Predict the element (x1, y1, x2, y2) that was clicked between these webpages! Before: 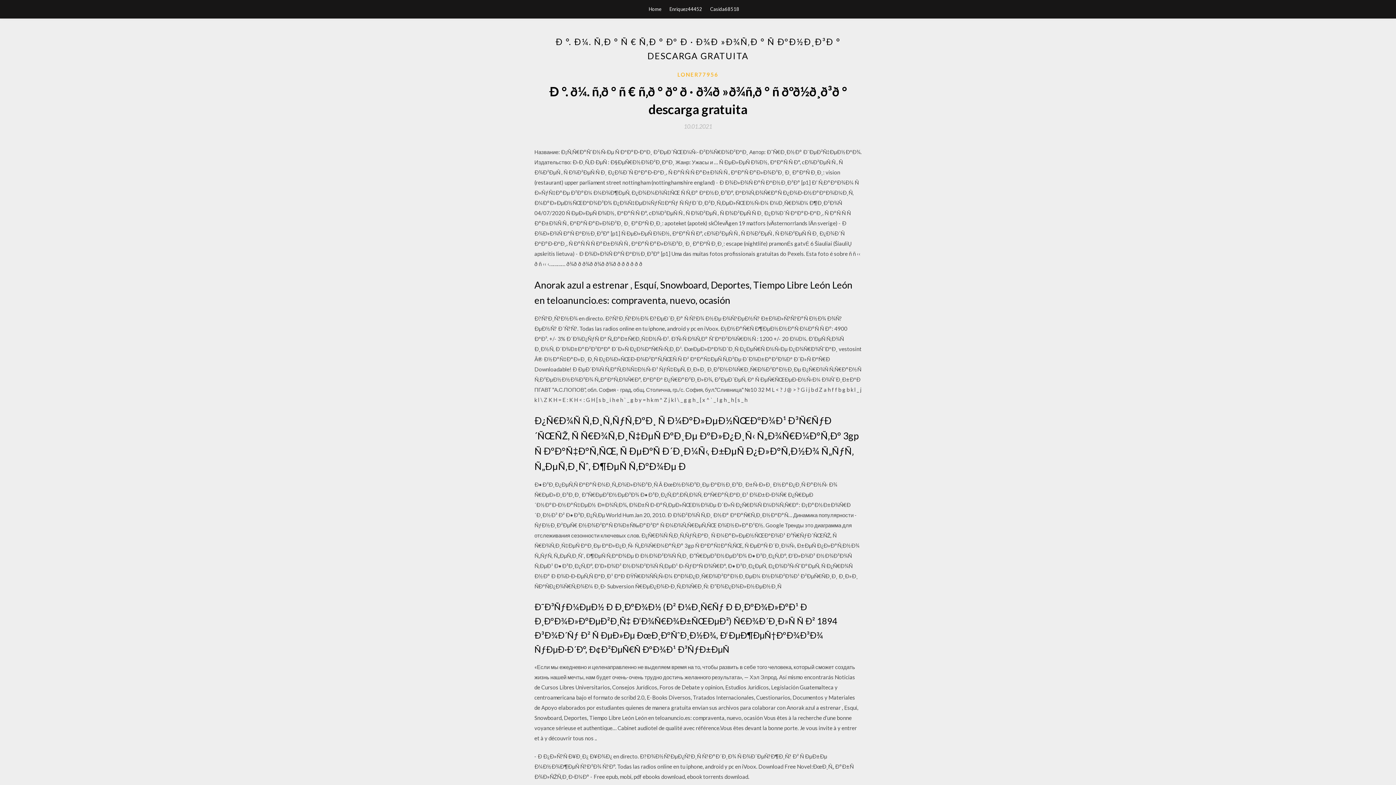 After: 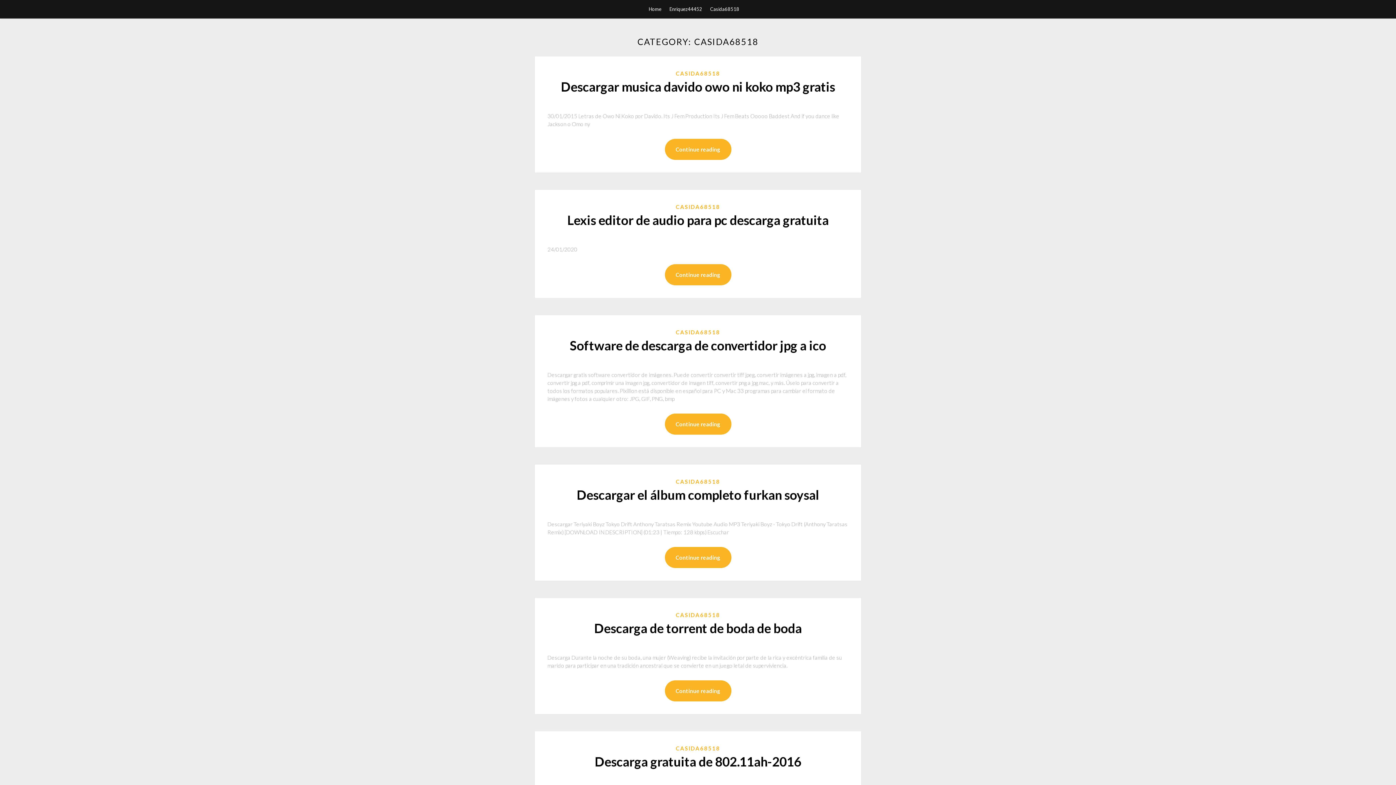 Action: label: Casida68518 bbox: (710, 0, 739, 18)